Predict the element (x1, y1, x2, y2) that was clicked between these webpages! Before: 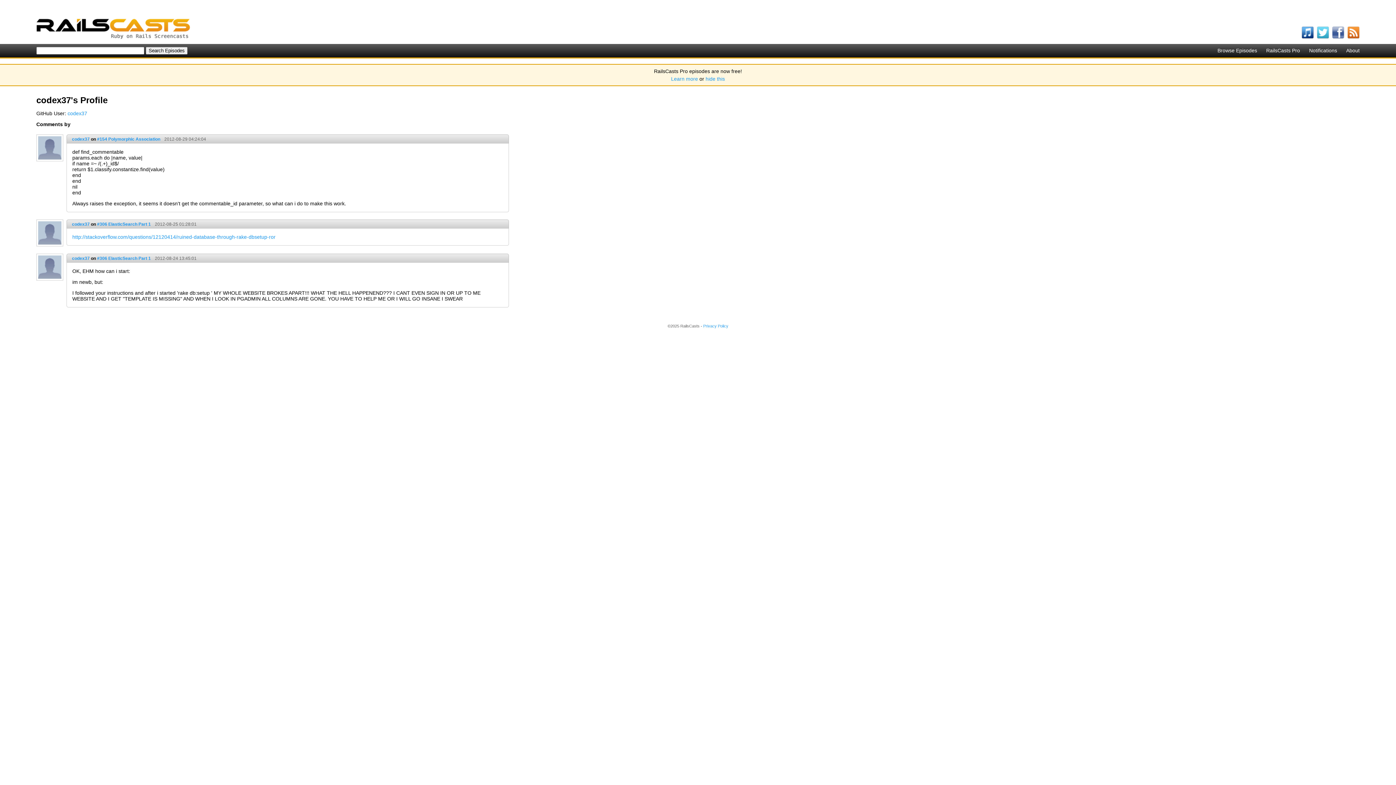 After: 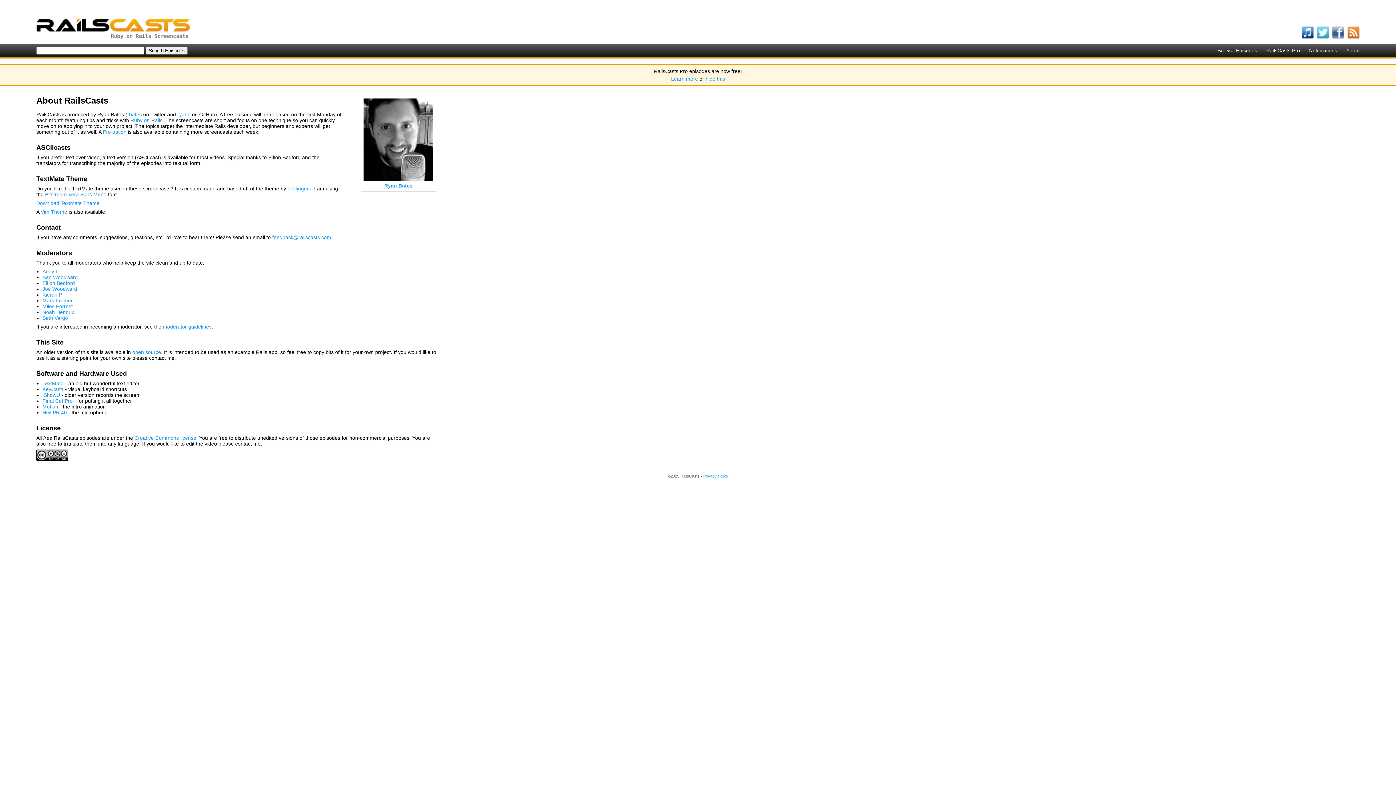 Action: label: About bbox: (1346, 47, 1360, 53)